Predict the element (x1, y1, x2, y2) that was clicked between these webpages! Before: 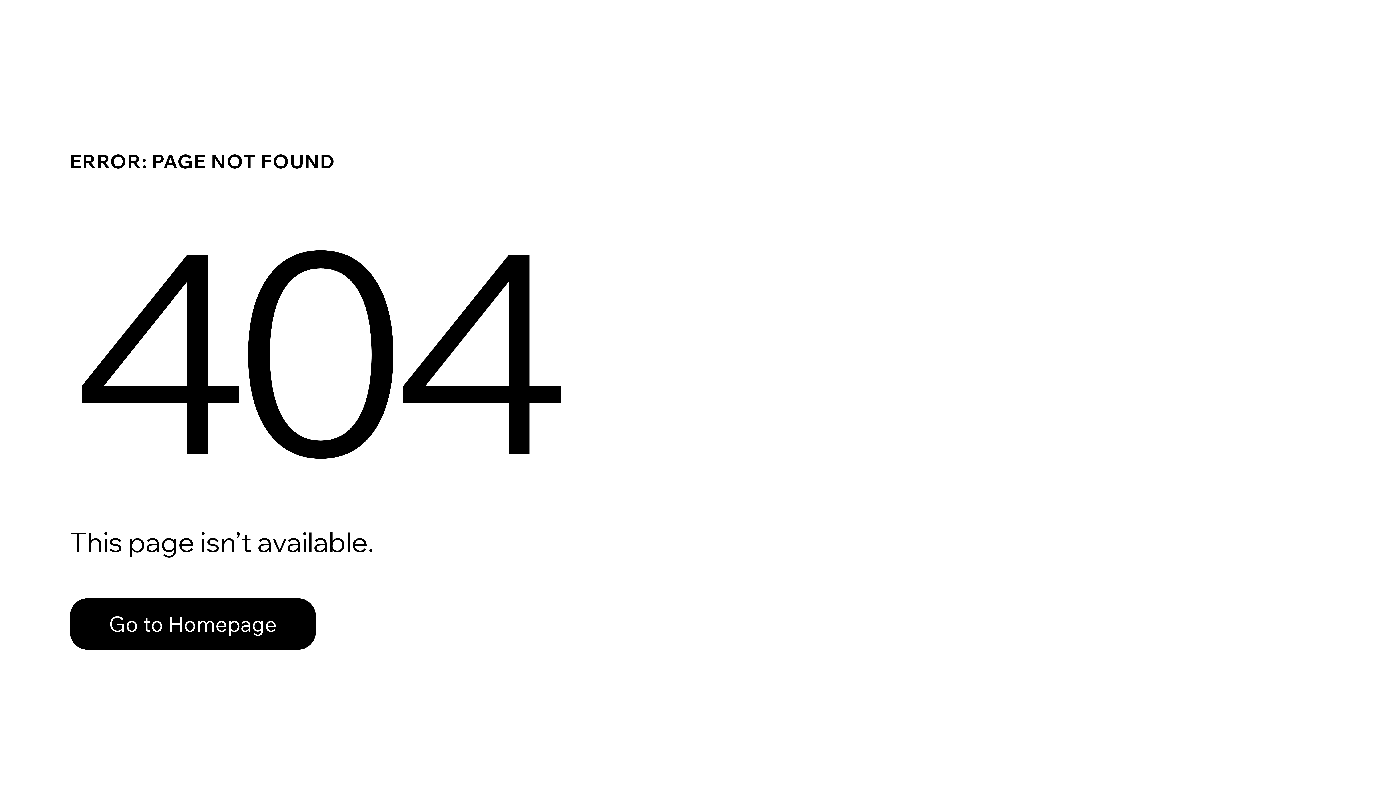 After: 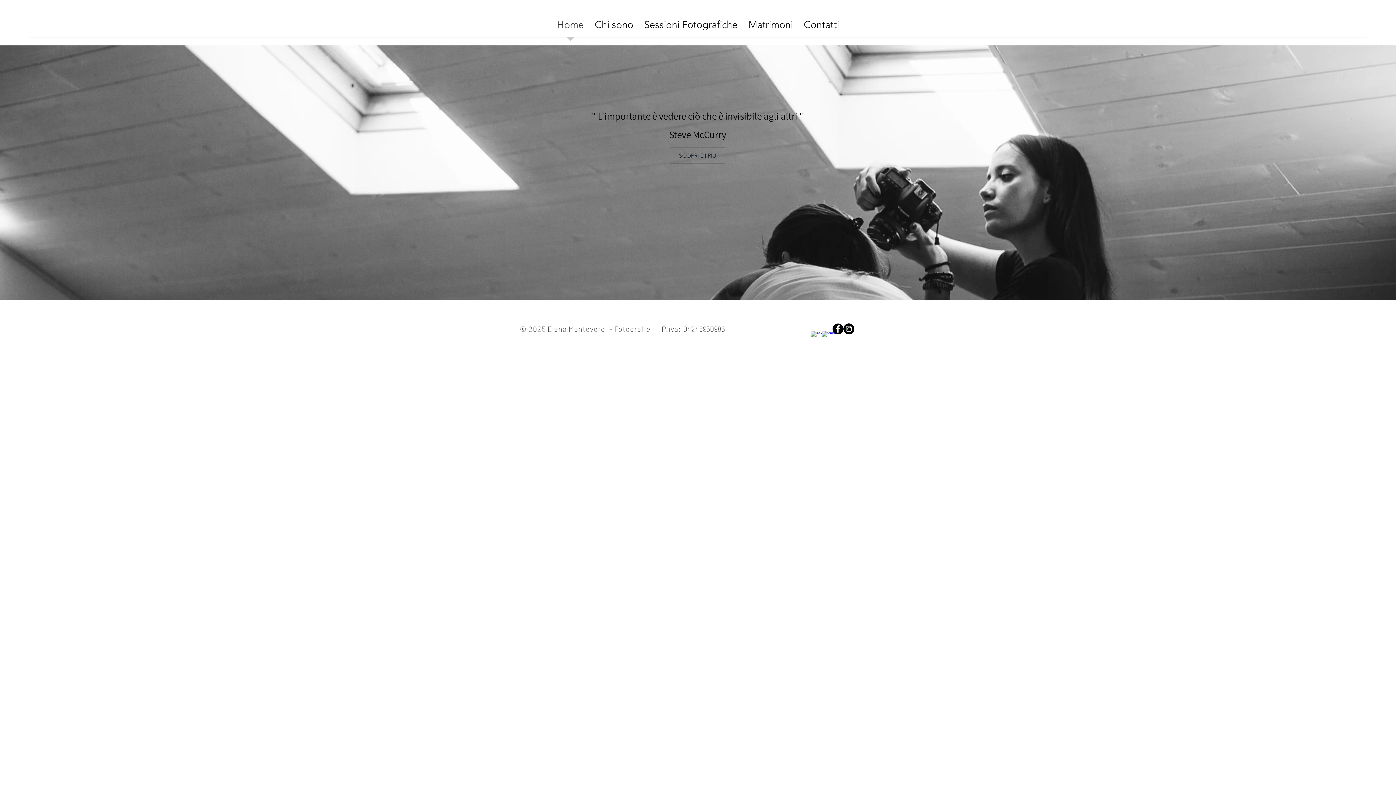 Action: bbox: (69, 582, 768, 659) label: Go to Homepage